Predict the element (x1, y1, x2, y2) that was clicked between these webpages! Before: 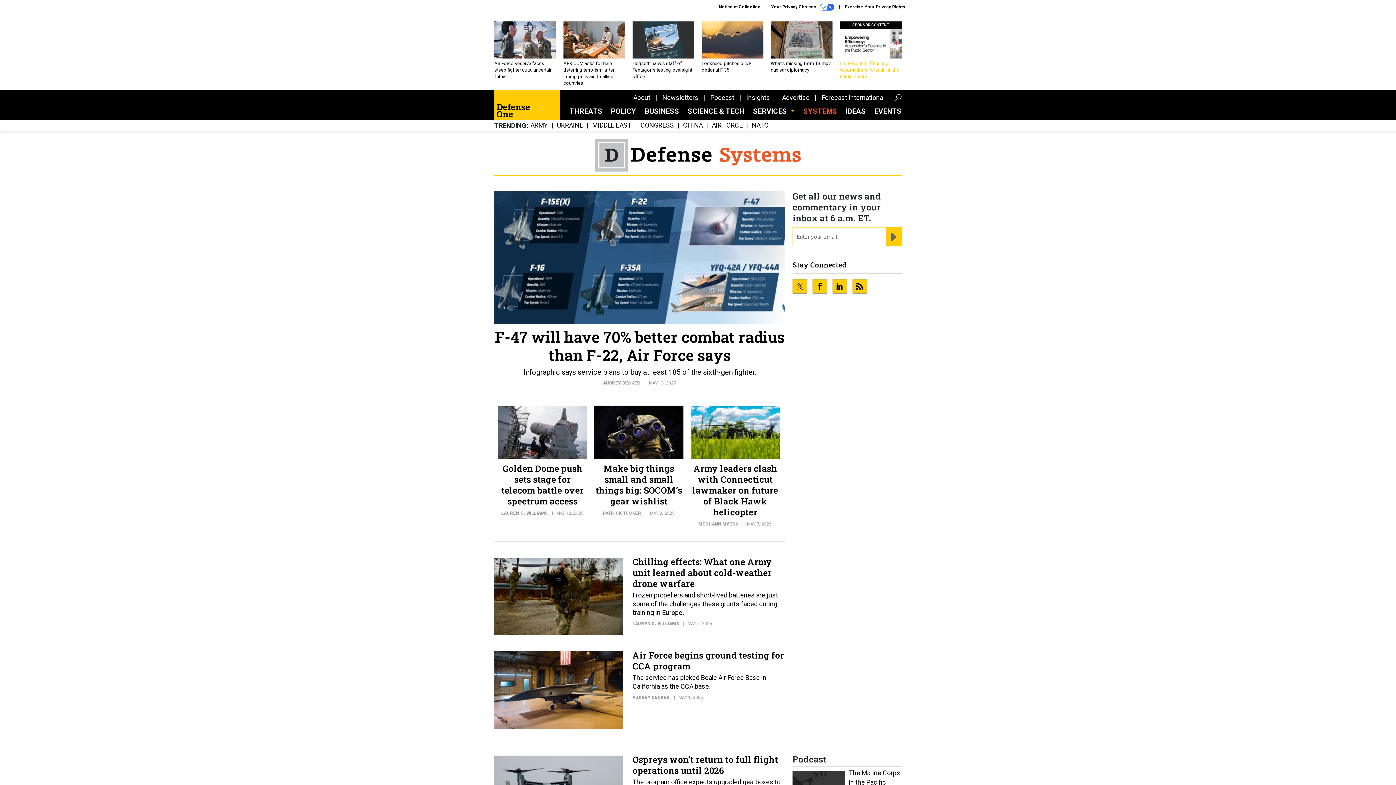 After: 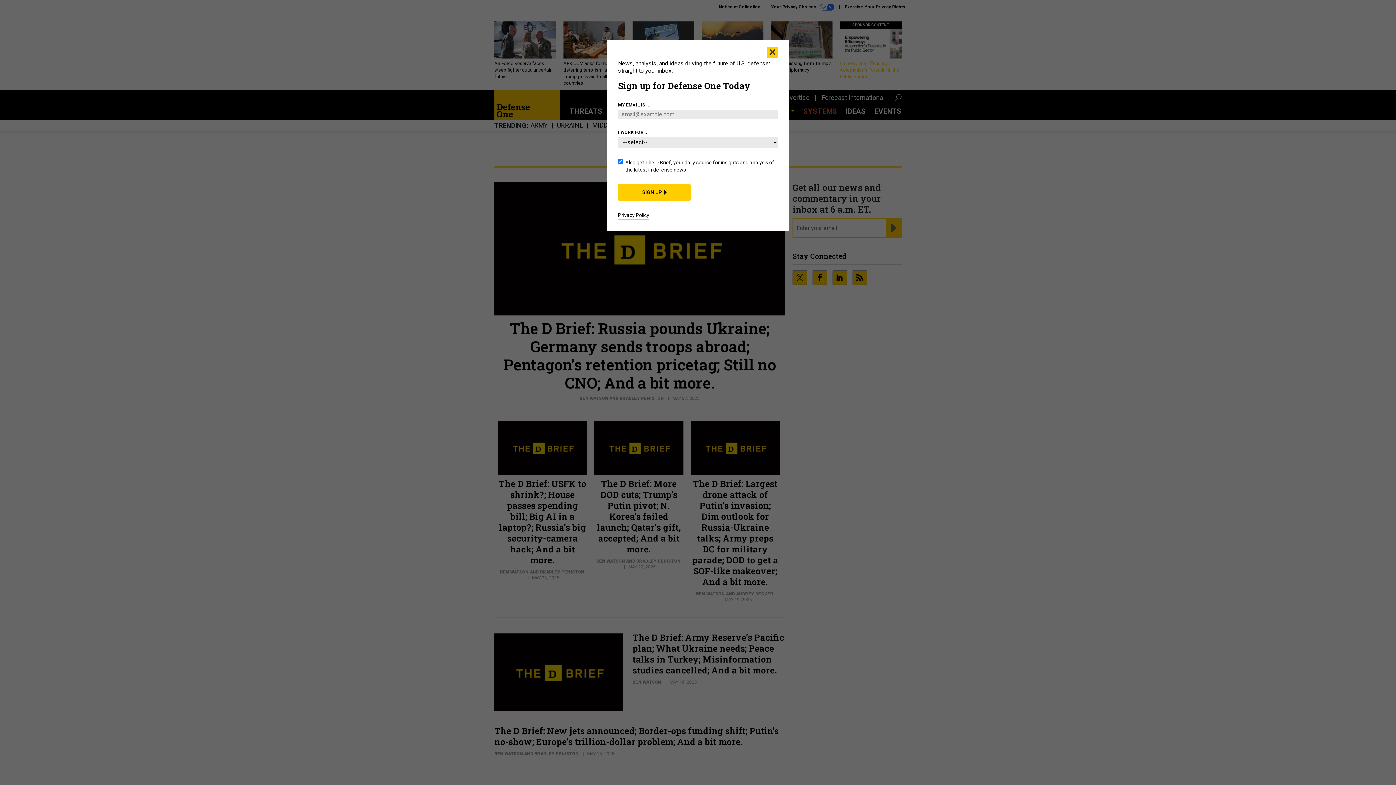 Action: label: UKRAINE bbox: (557, 122, 583, 129)